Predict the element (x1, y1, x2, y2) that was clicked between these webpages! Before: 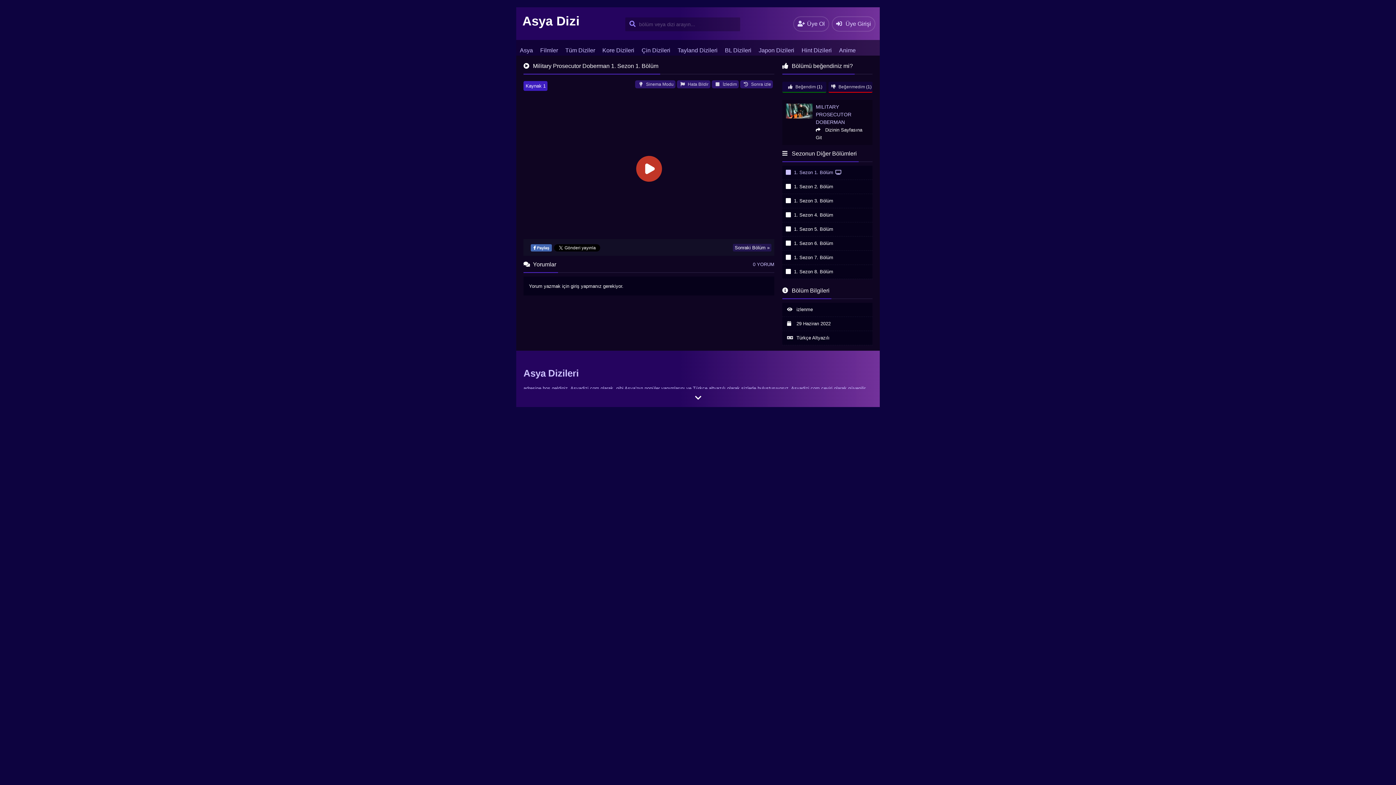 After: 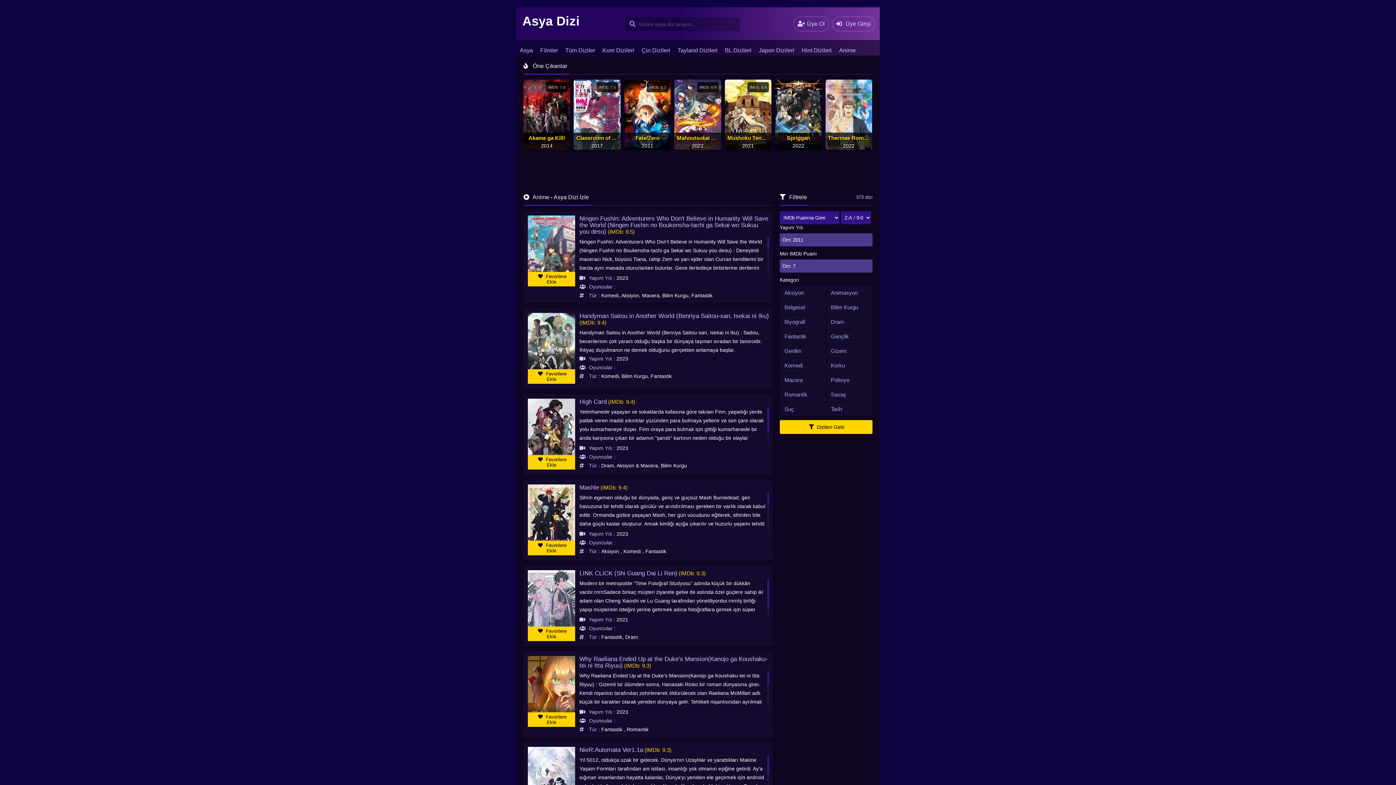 Action: bbox: (835, 43, 859, 57) label: Anime